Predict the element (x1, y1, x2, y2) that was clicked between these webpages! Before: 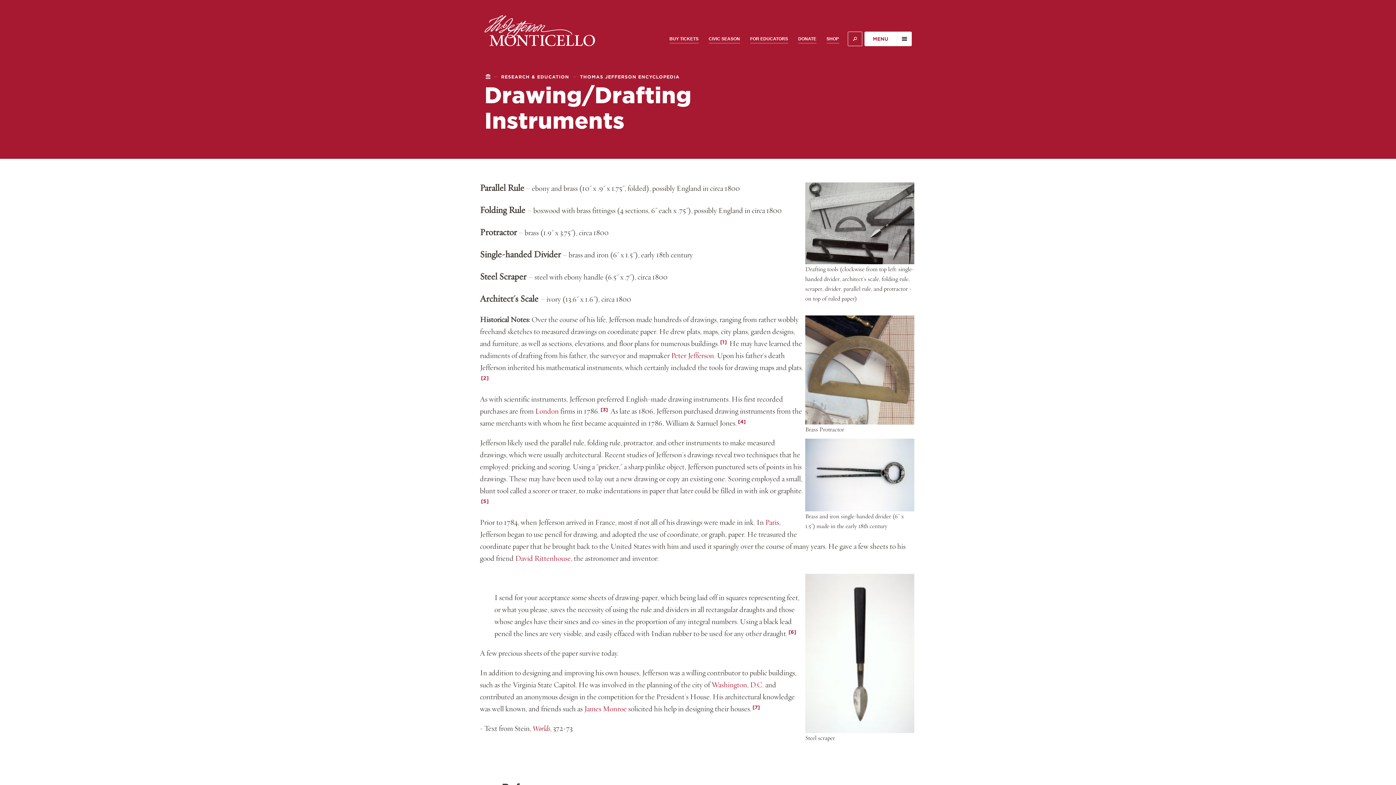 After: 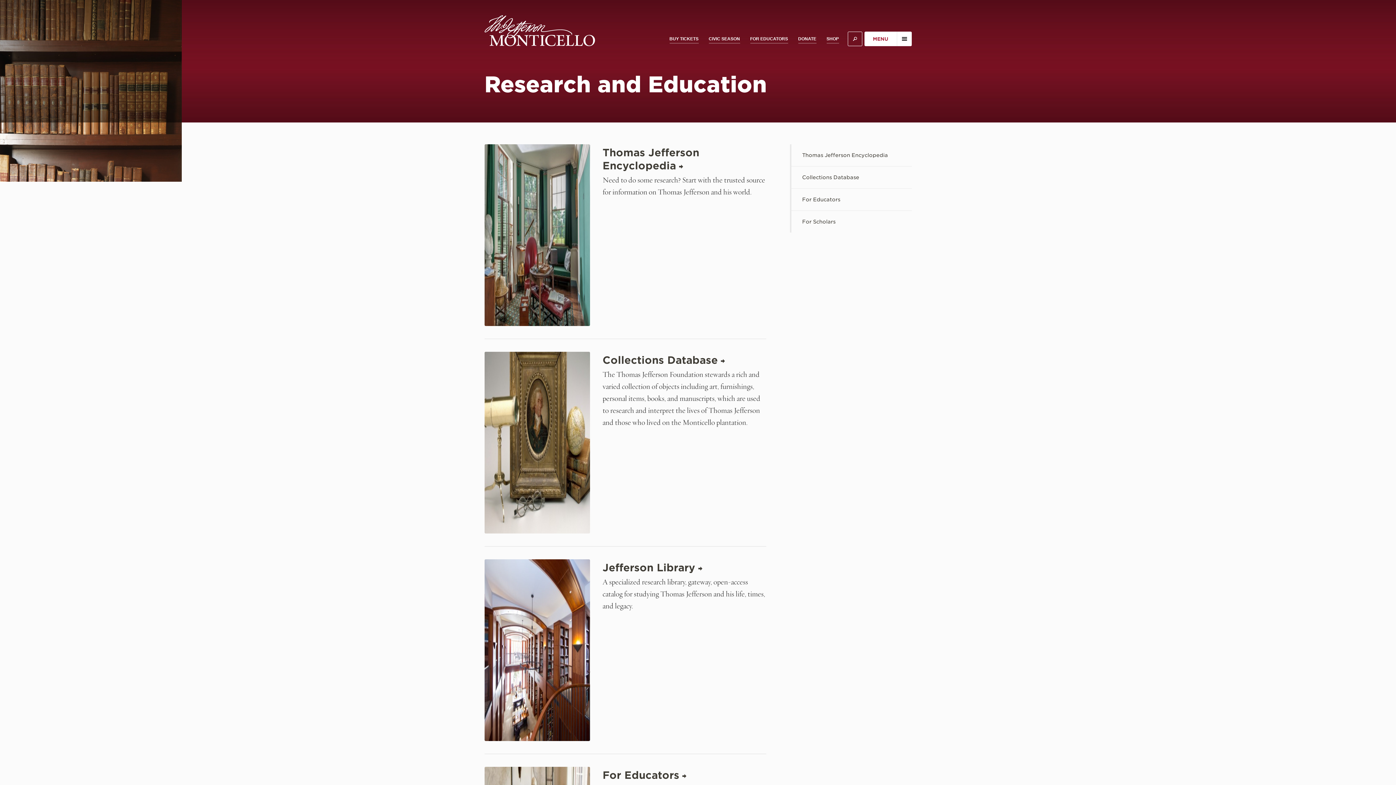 Action: label: RESEARCH & EDUCATION bbox: (501, 71, 569, 82)